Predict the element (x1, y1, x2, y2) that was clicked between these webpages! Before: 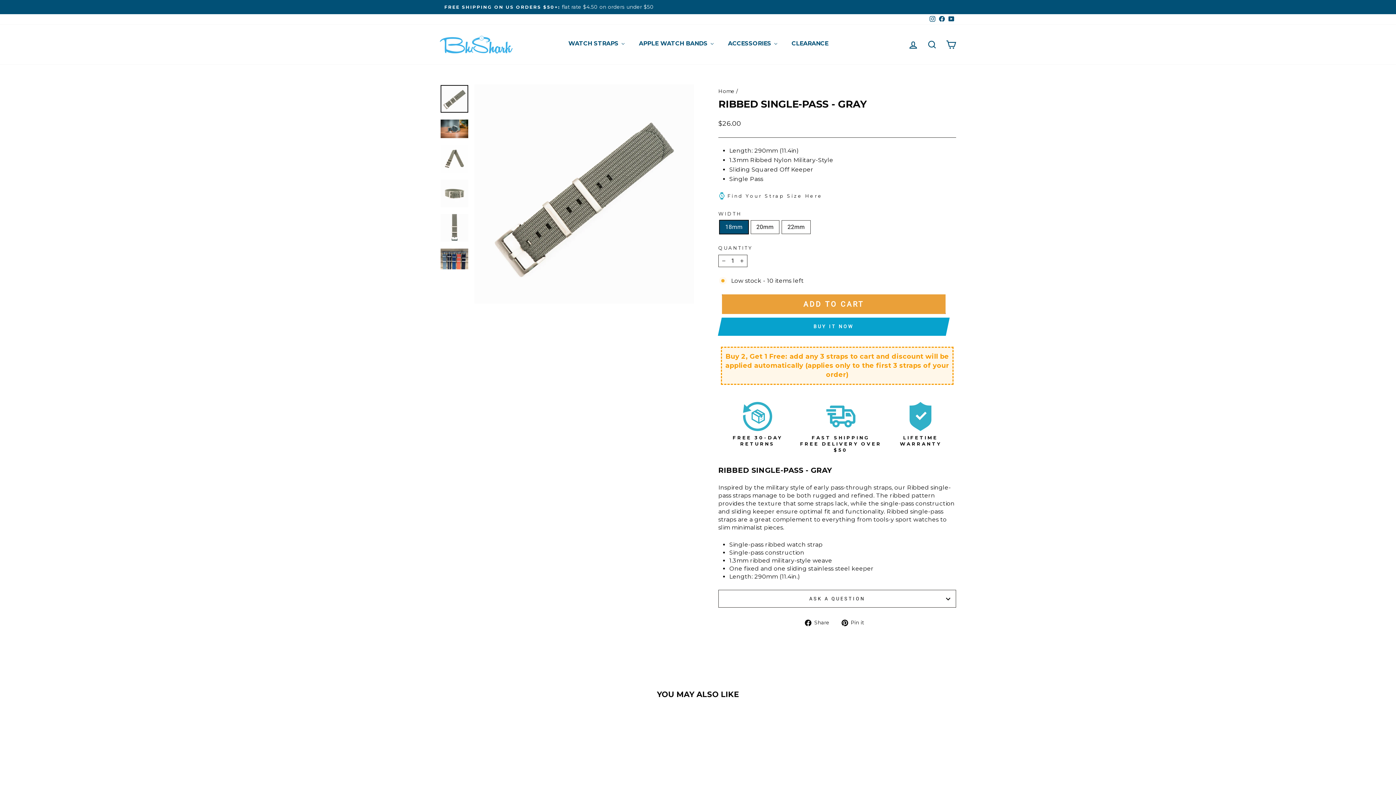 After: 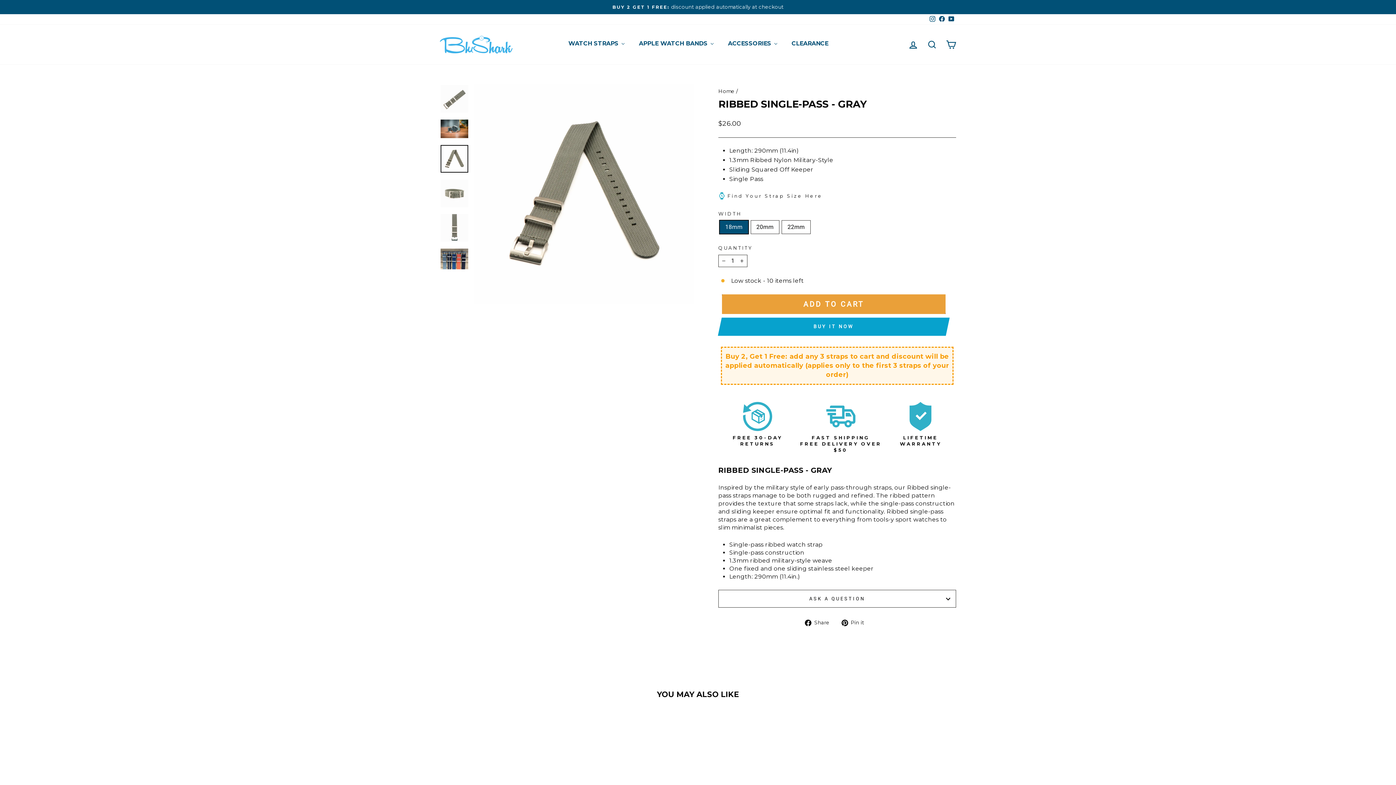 Action: bbox: (440, 144, 468, 172)